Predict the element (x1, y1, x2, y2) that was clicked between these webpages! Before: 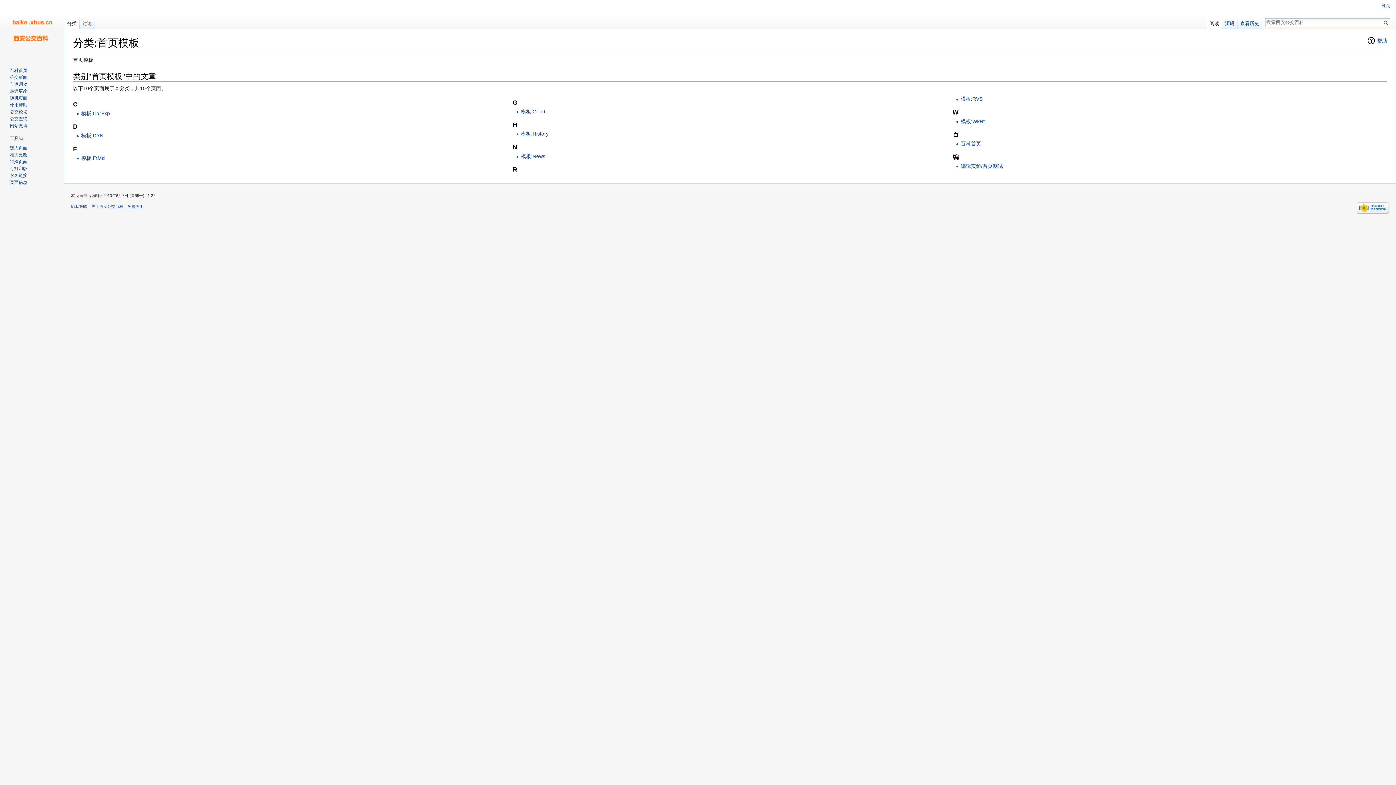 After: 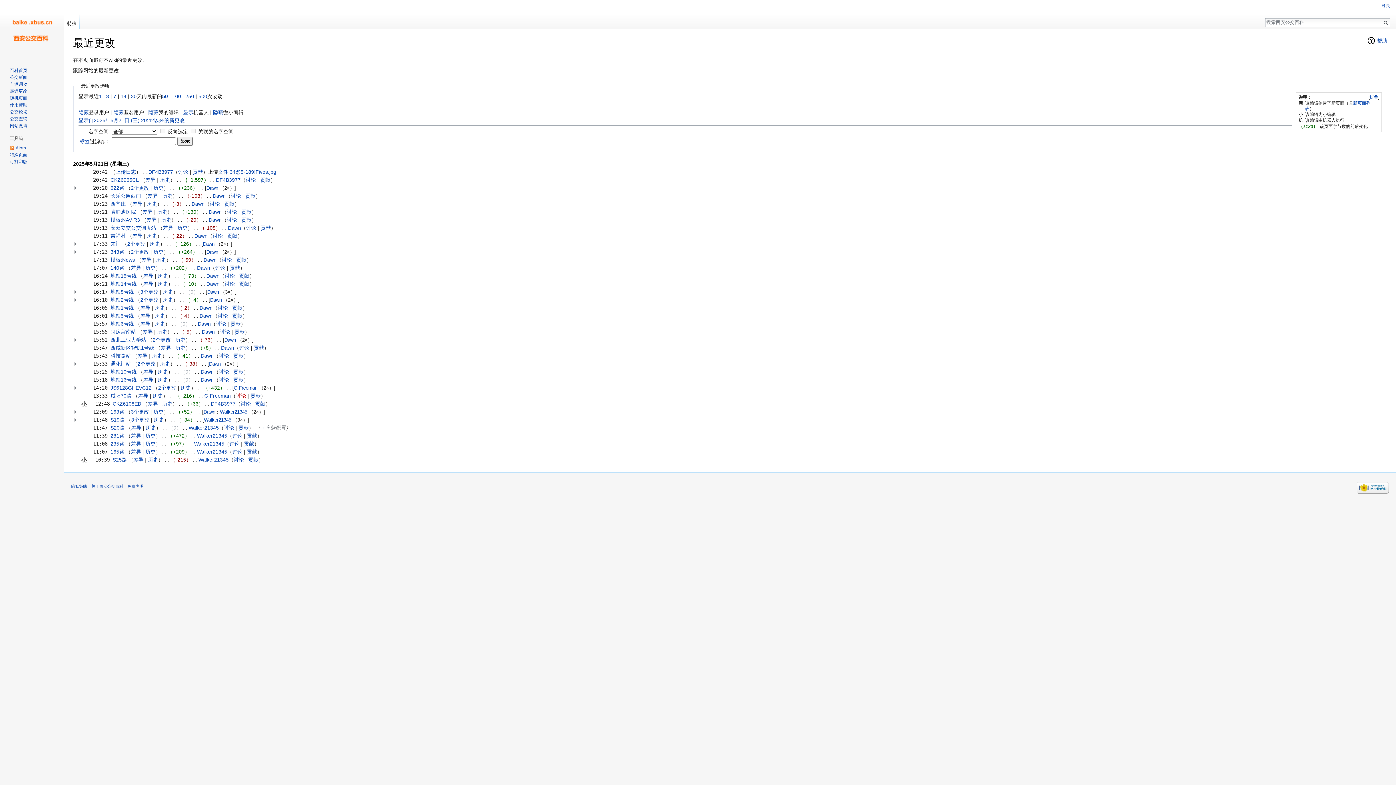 Action: label: 最近更改 bbox: (9, 88, 27, 93)